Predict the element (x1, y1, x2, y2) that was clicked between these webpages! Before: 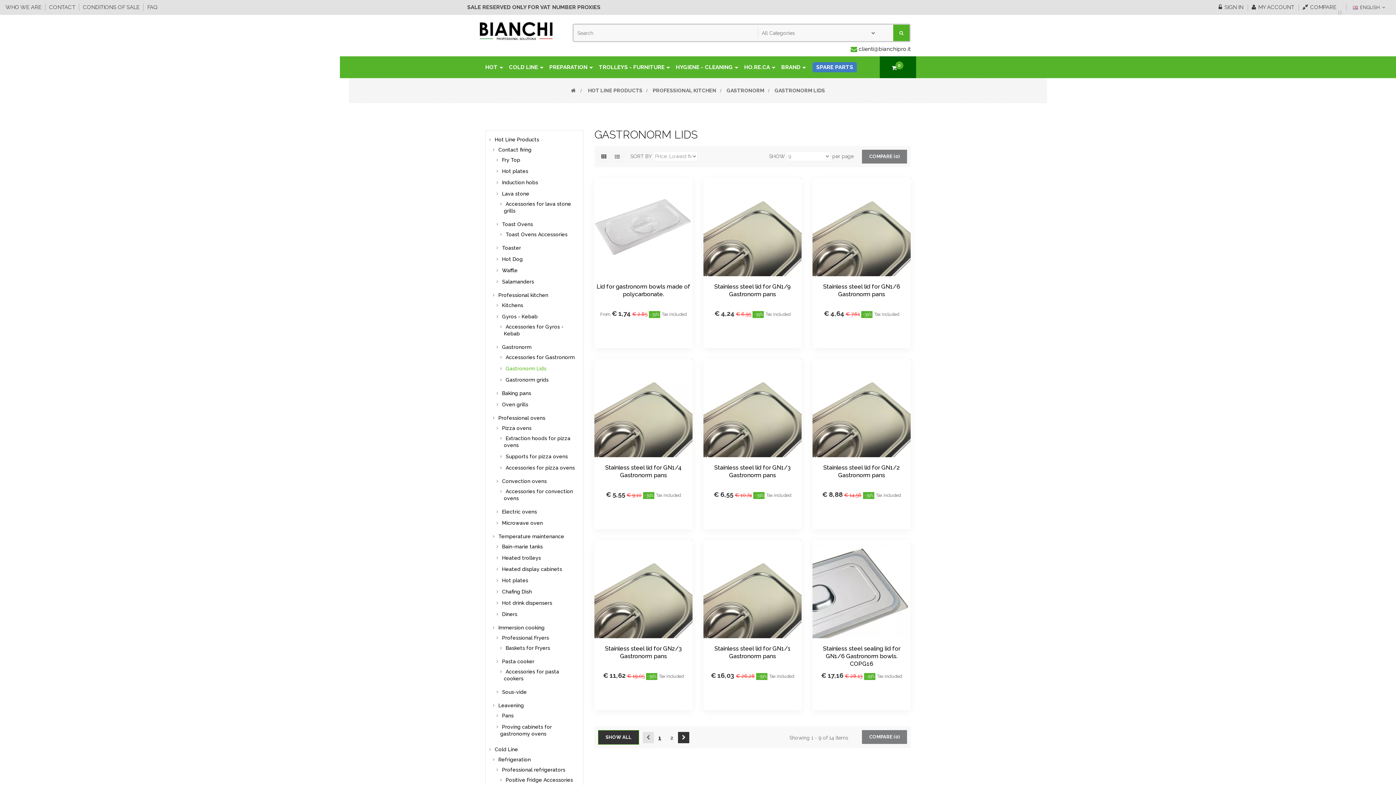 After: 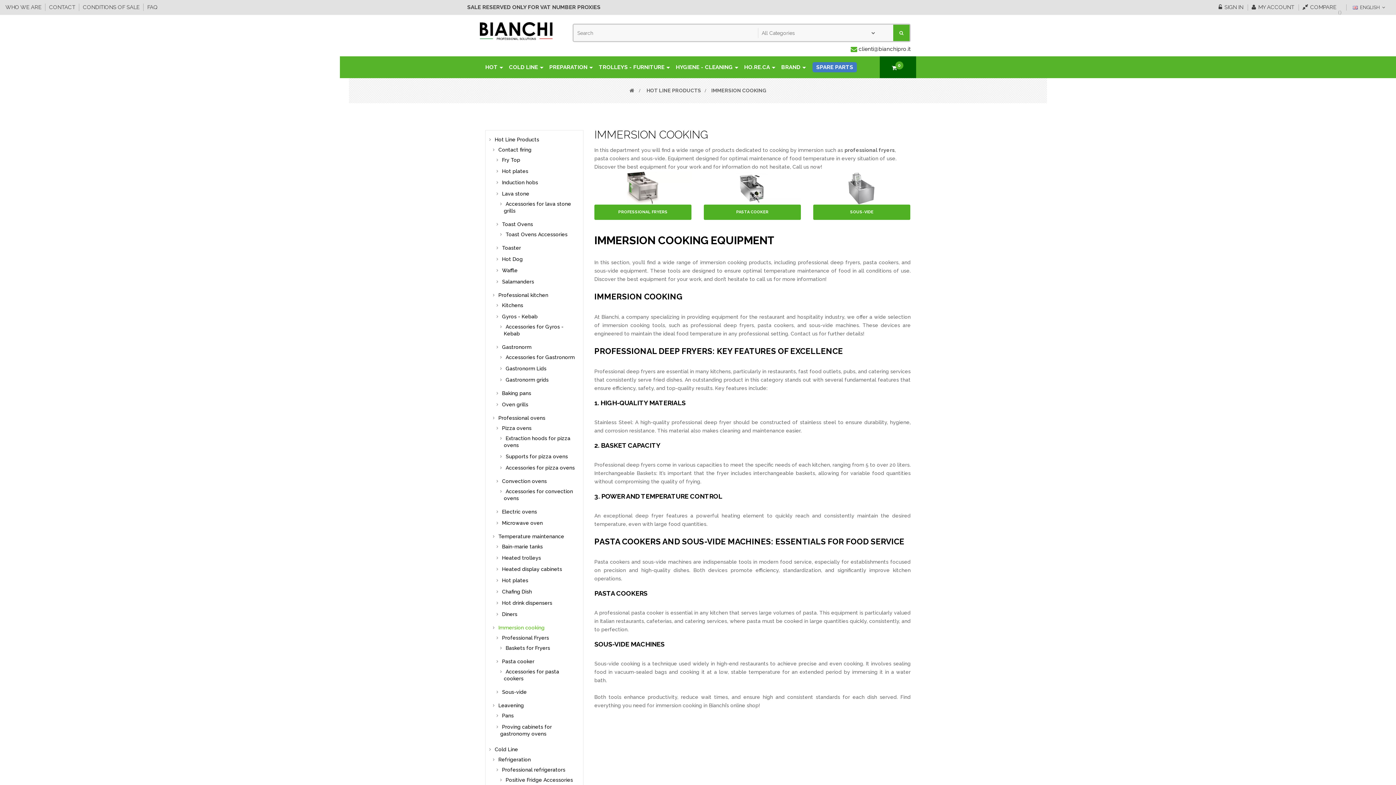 Action: label: Immersion cooking bbox: (496, 625, 544, 630)